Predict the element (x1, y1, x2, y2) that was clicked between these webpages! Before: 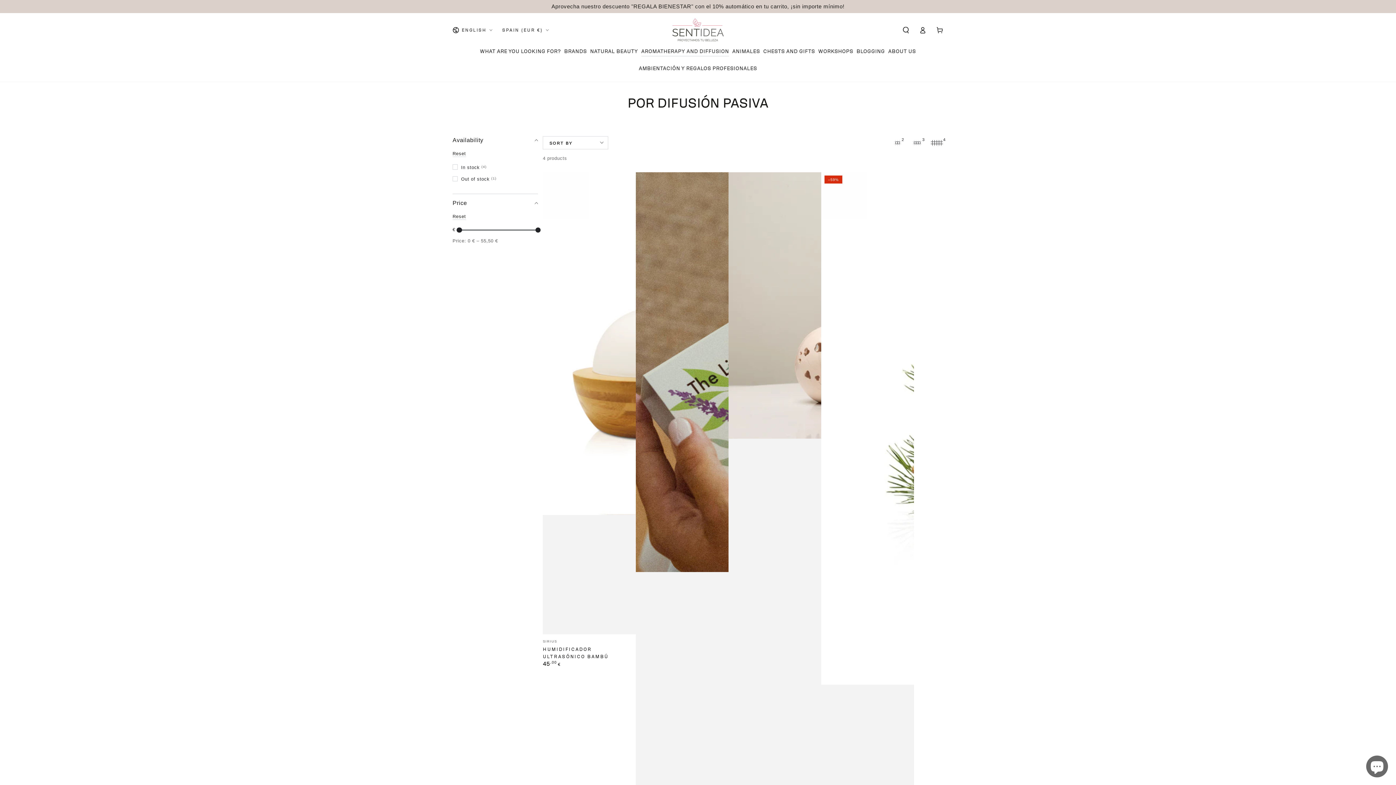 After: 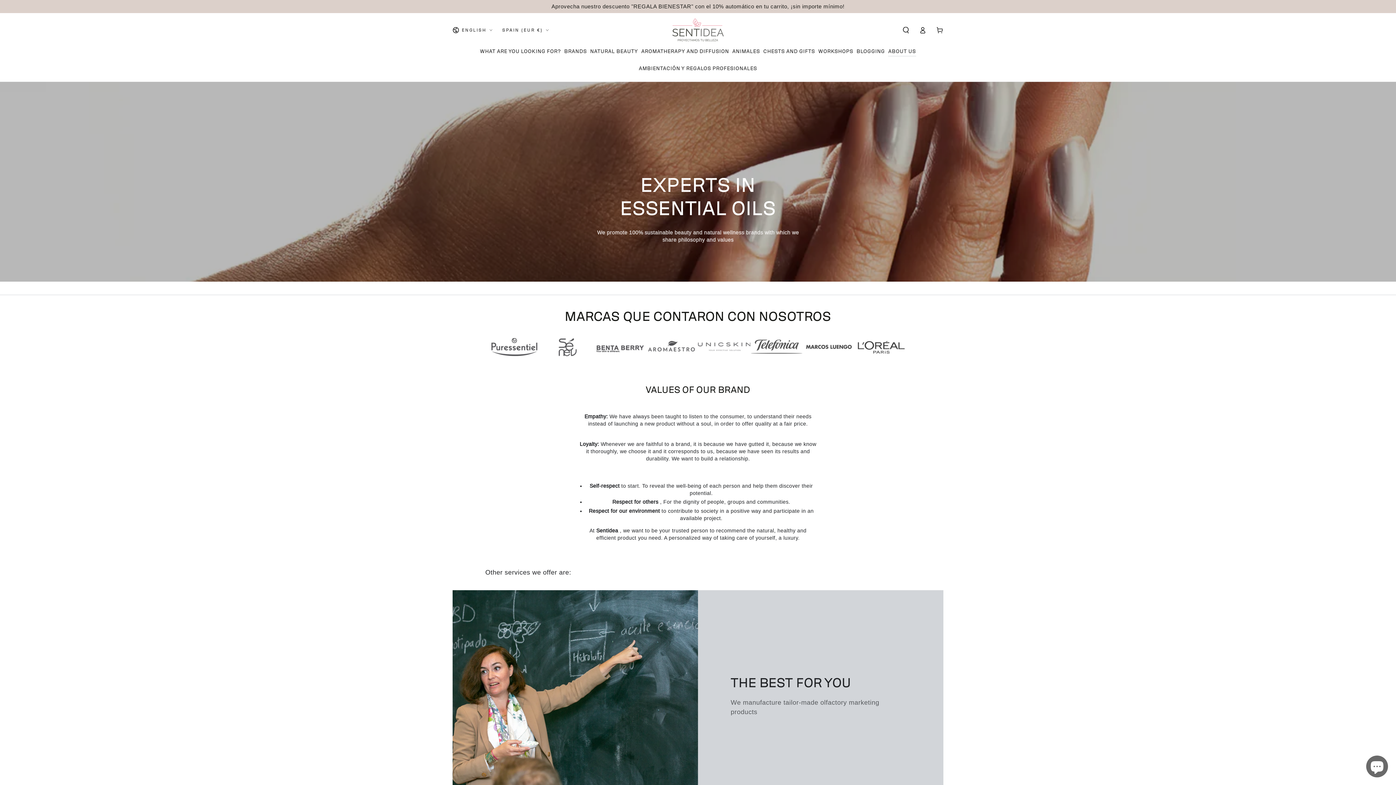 Action: bbox: (886, 42, 917, 60) label: ABOUT US